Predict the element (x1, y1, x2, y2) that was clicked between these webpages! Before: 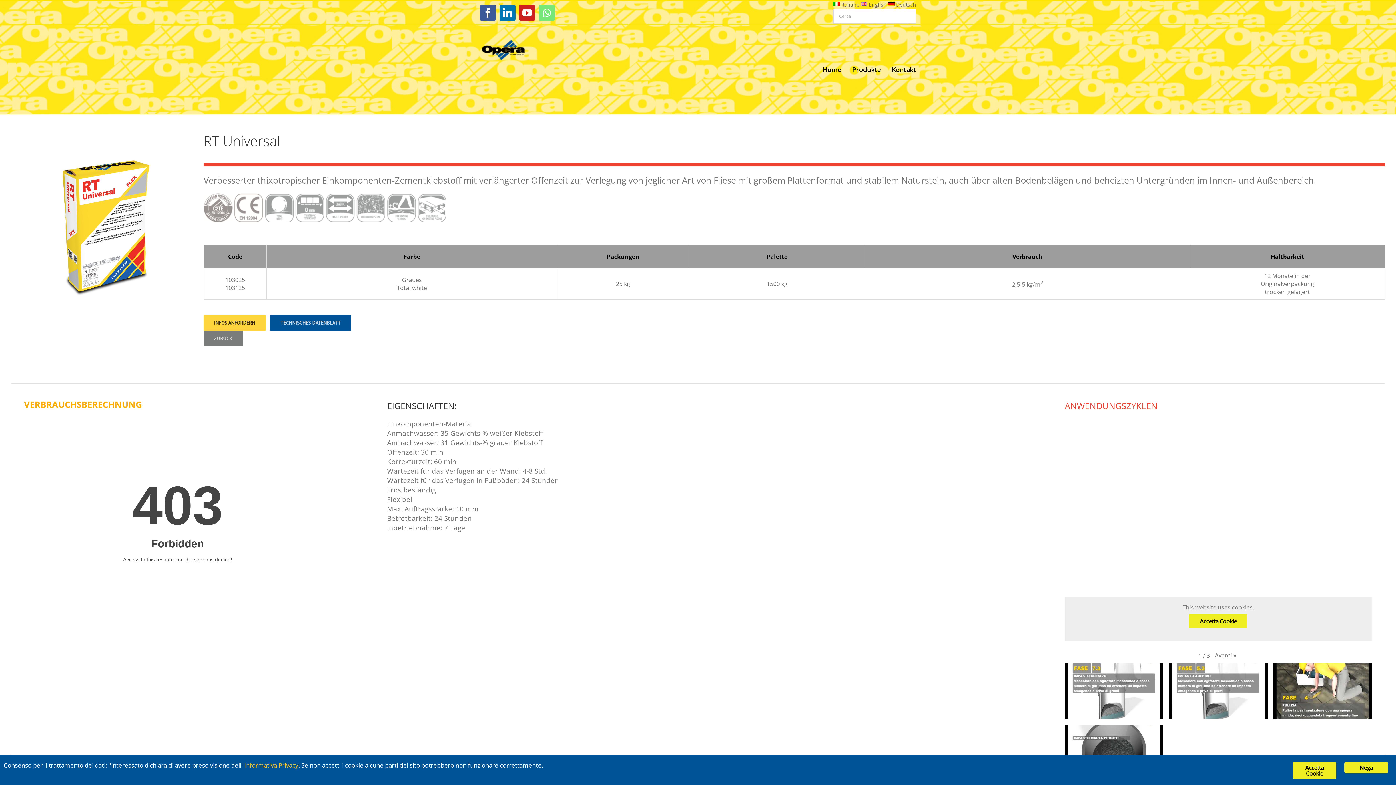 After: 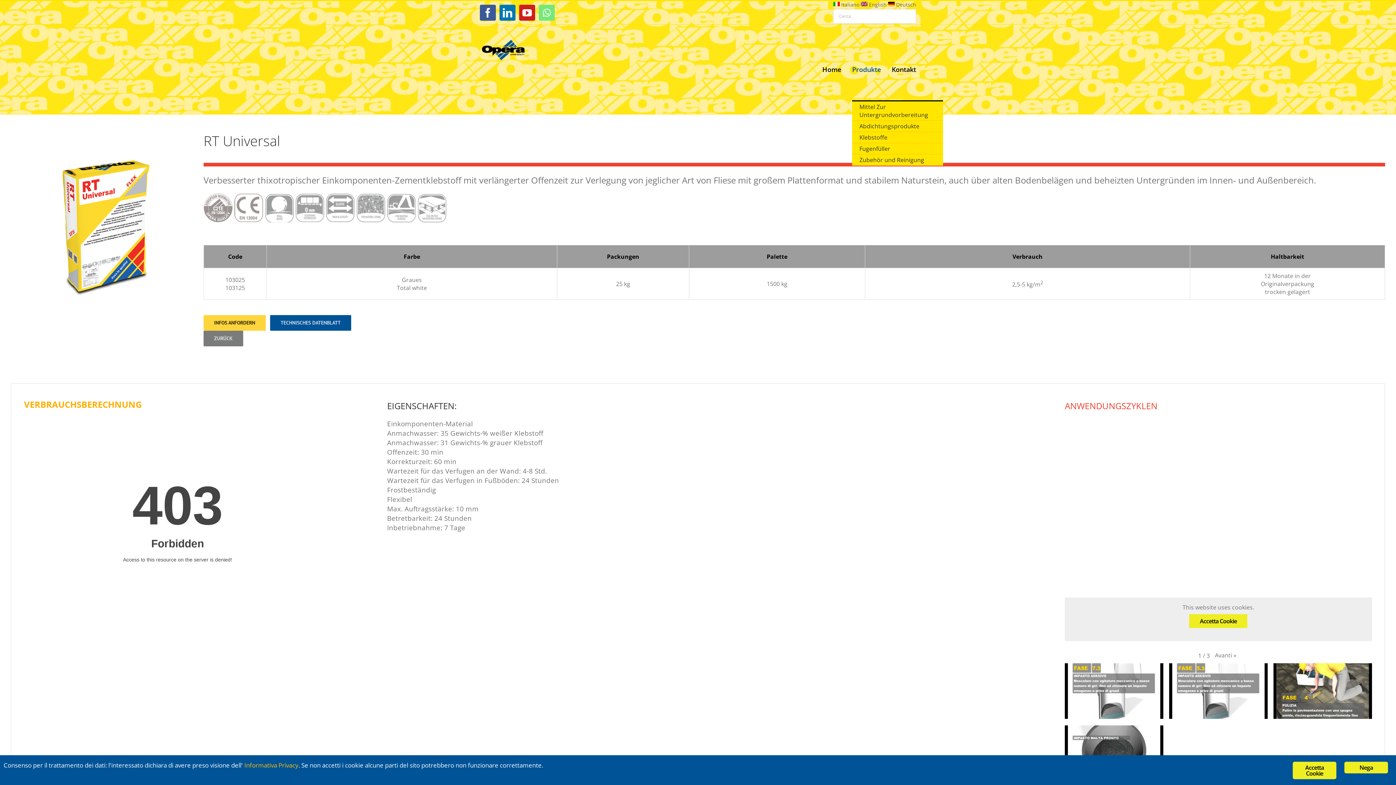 Action: label: Produkte bbox: (852, 38, 881, 100)